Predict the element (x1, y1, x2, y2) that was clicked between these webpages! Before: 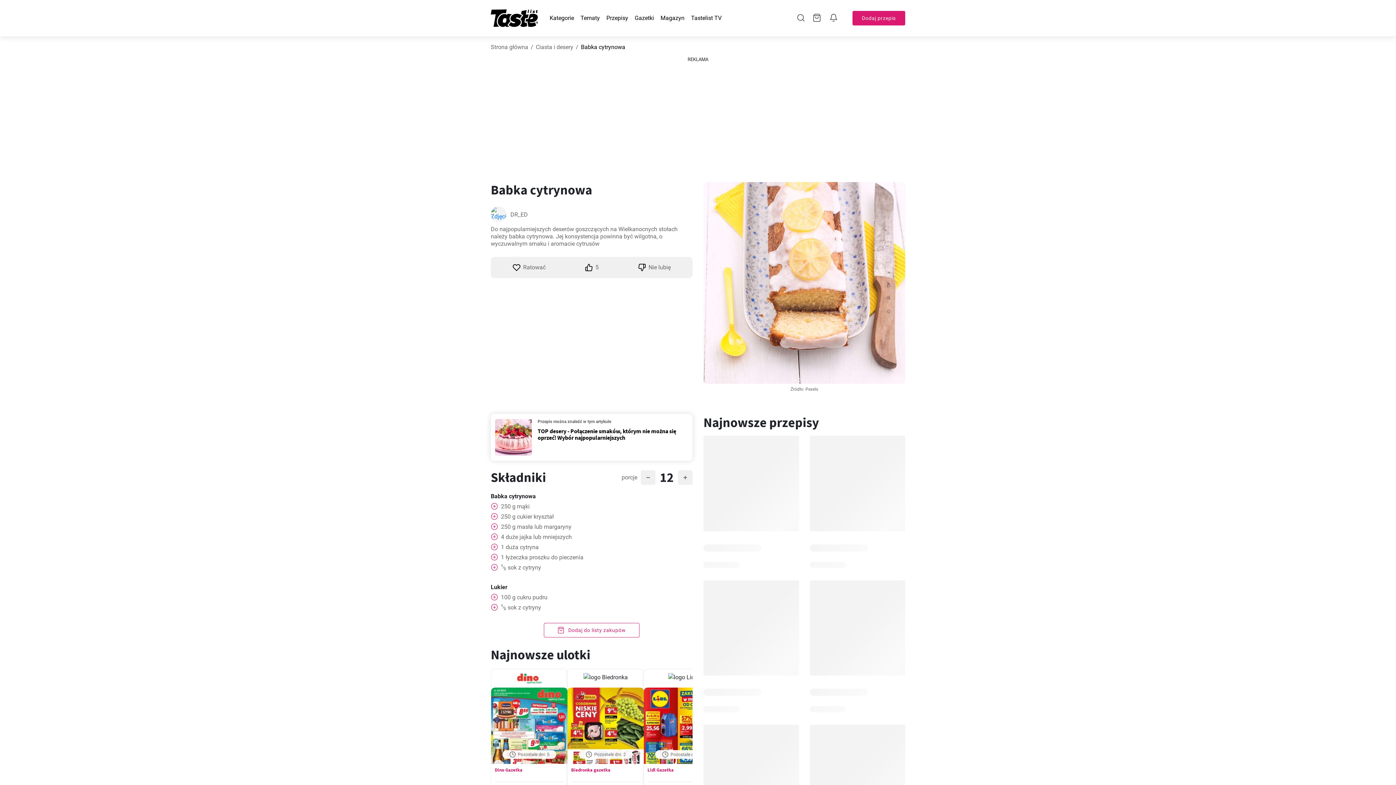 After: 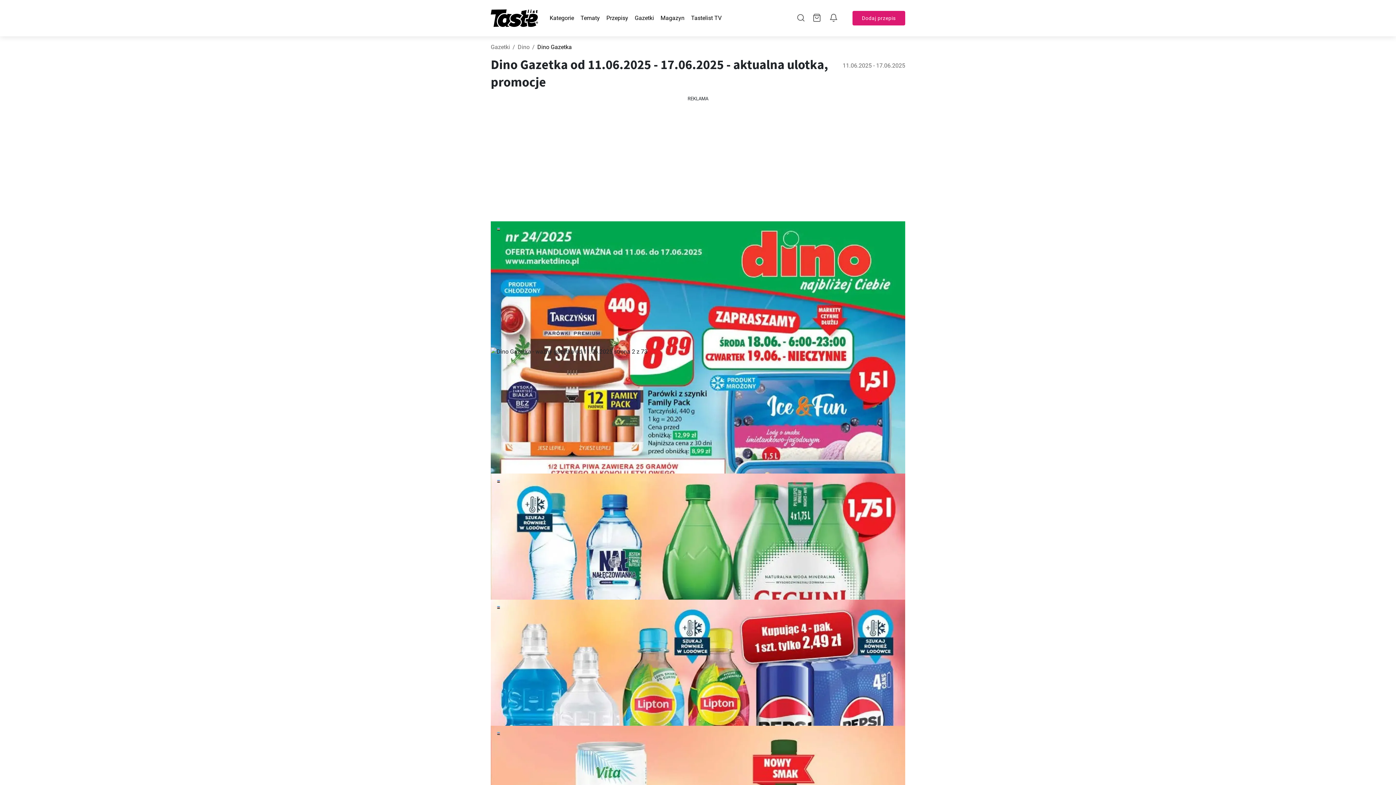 Action: label: Dino Gazetka bbox: (494, 767, 564, 773)